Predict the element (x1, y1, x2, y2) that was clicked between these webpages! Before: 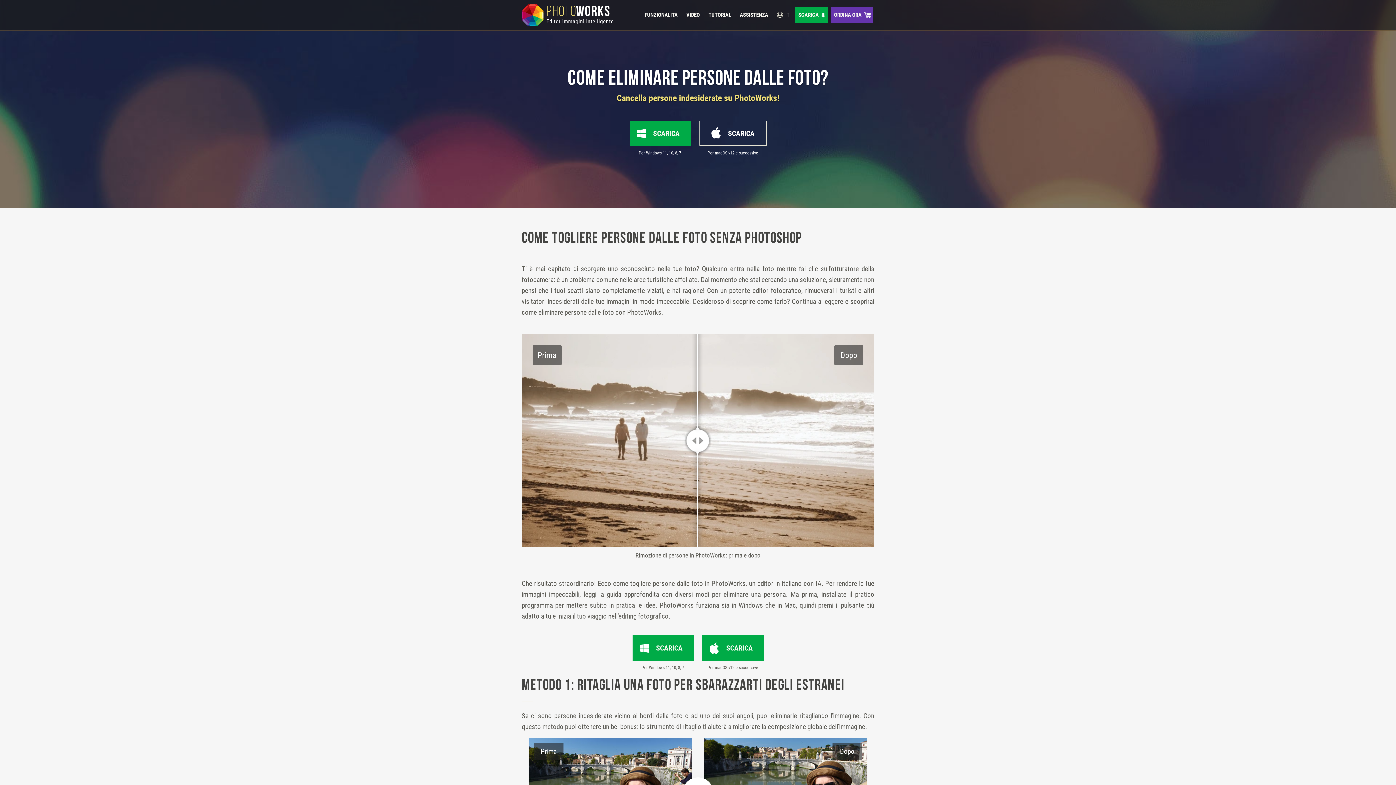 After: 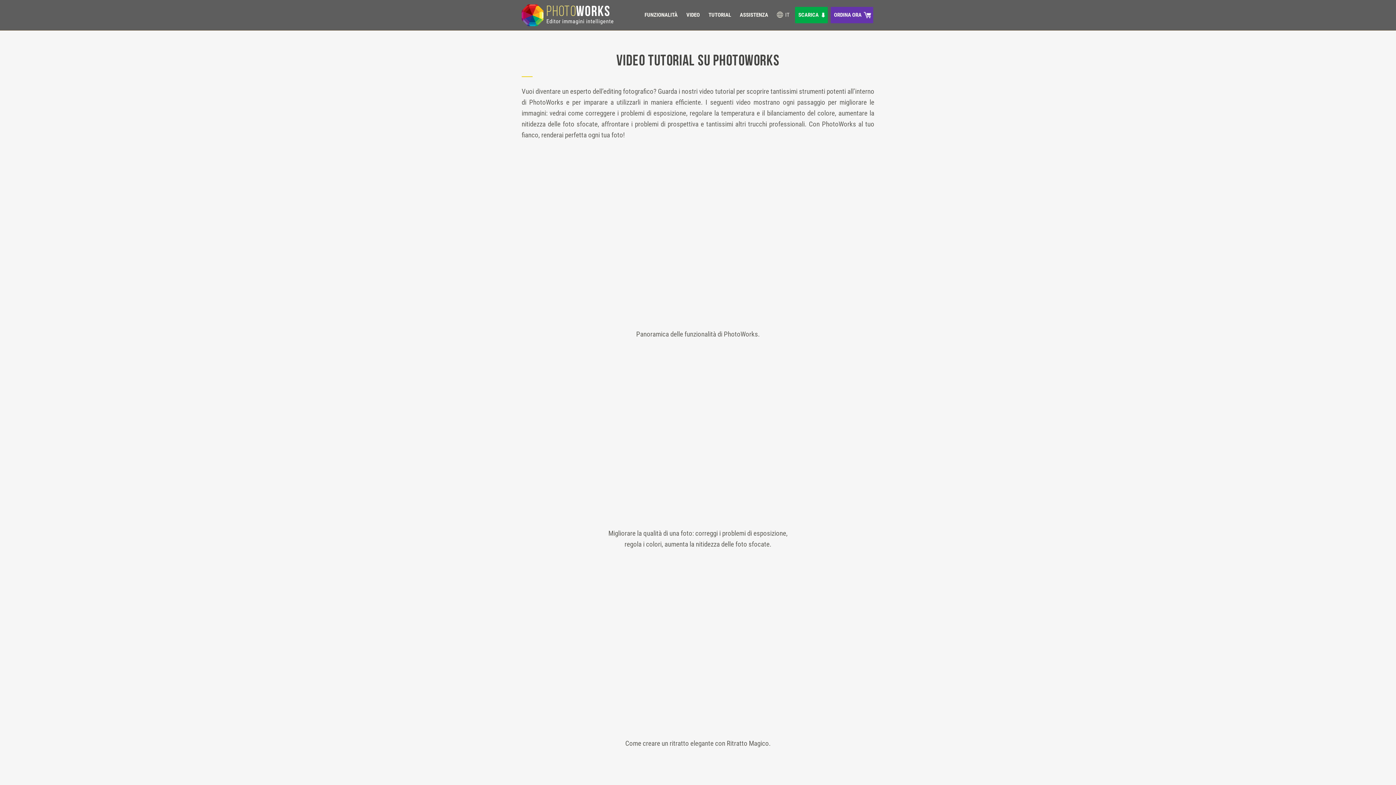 Action: bbox: (682, 0, 703, 30) label: VIDEO